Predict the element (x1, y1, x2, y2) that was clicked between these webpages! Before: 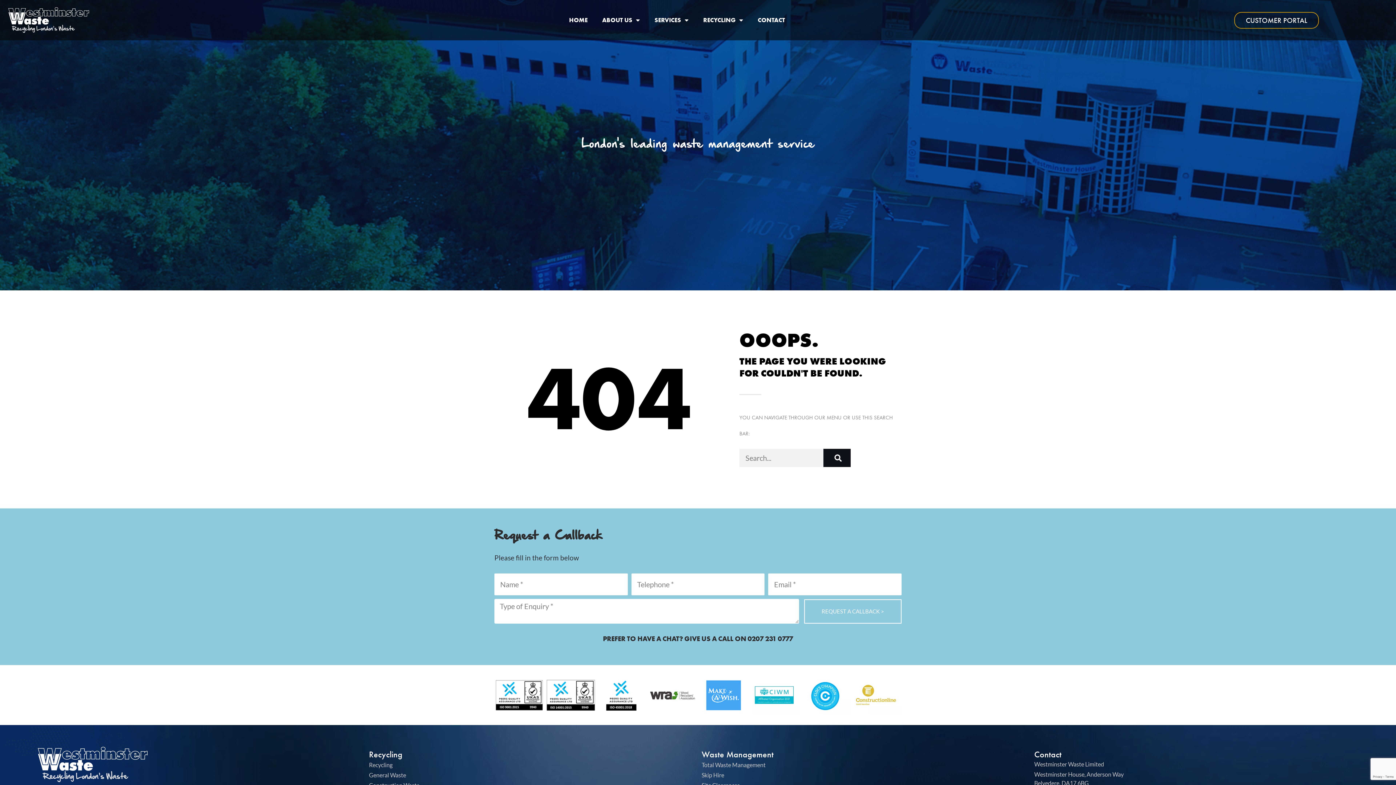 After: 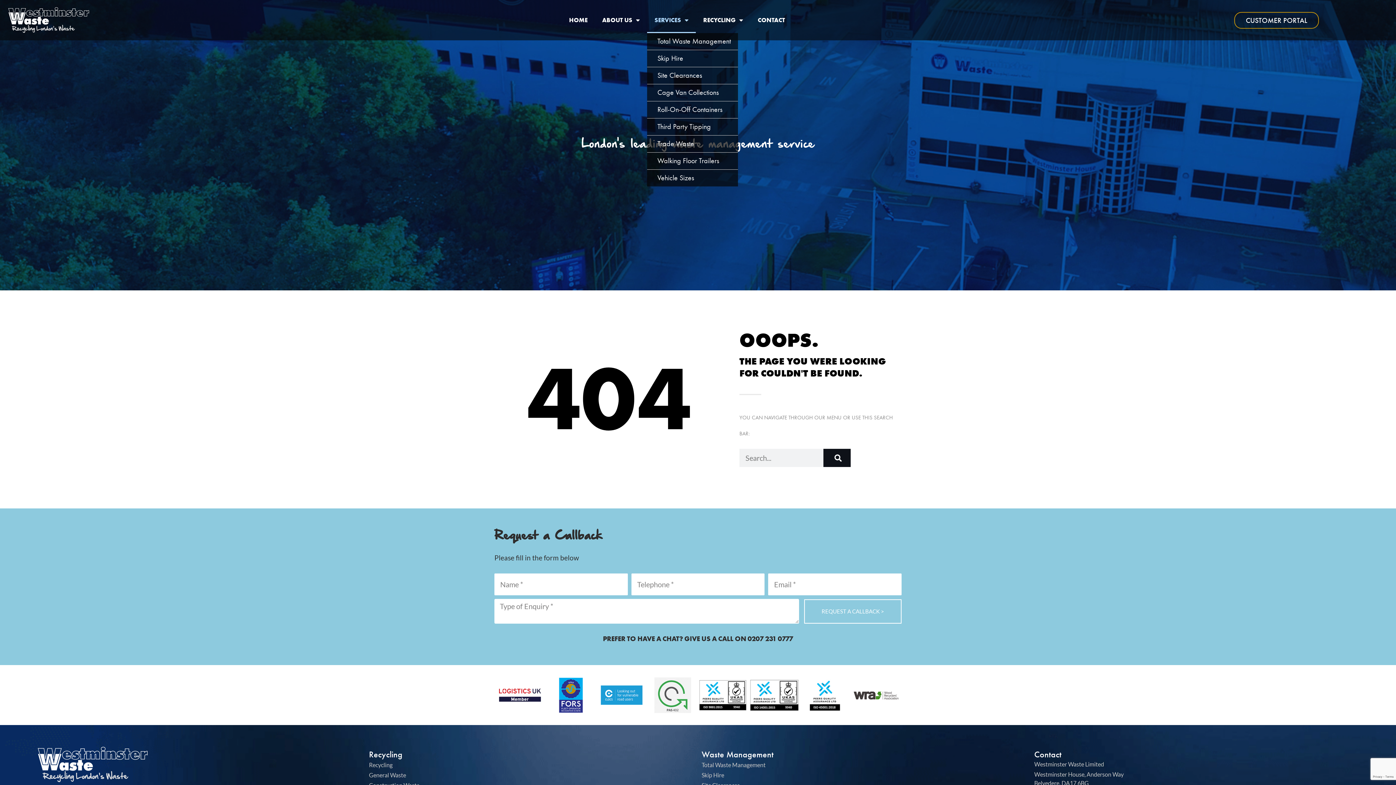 Action: label: SERVICES bbox: (647, 7, 696, 32)